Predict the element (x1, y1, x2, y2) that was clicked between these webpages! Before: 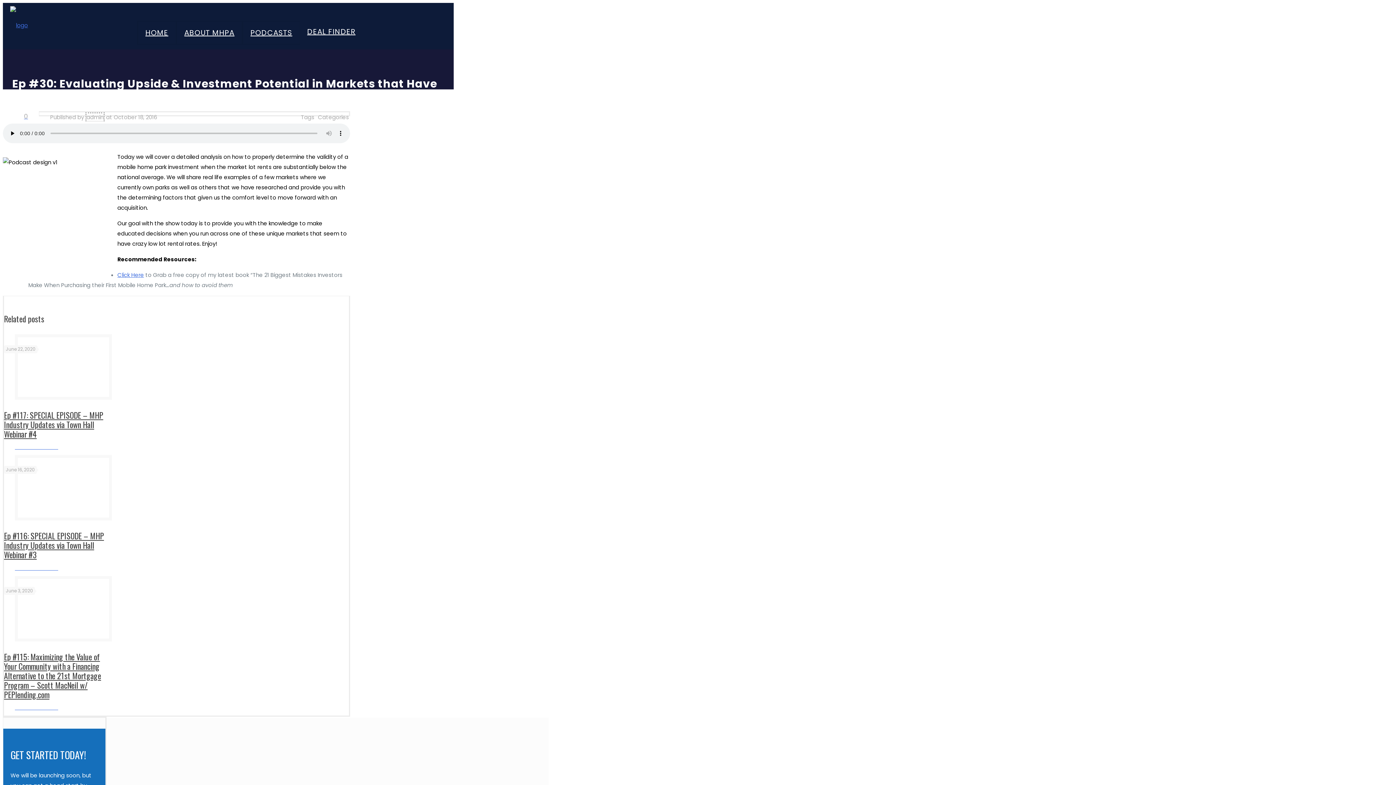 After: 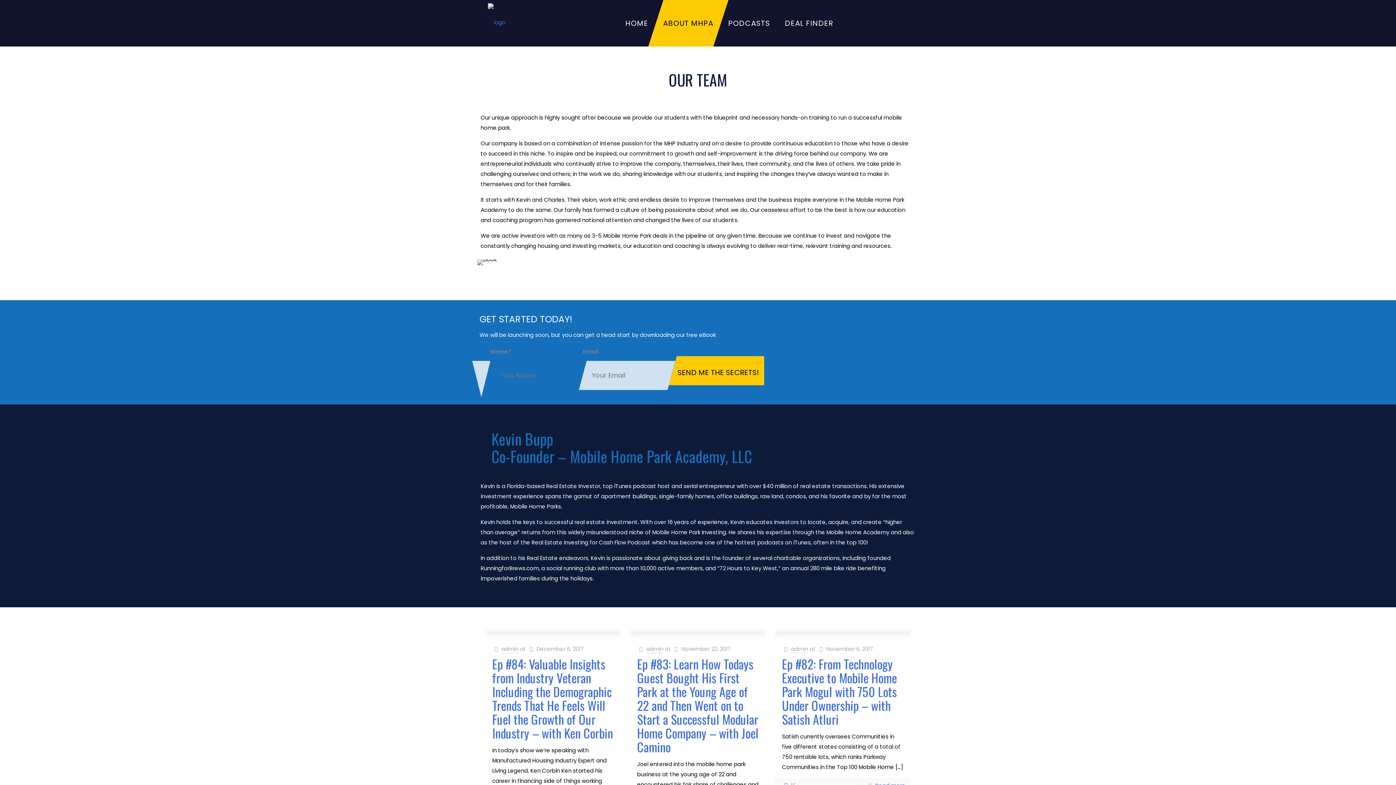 Action: bbox: (176, 8, 242, 57) label: ABOUT MHPA